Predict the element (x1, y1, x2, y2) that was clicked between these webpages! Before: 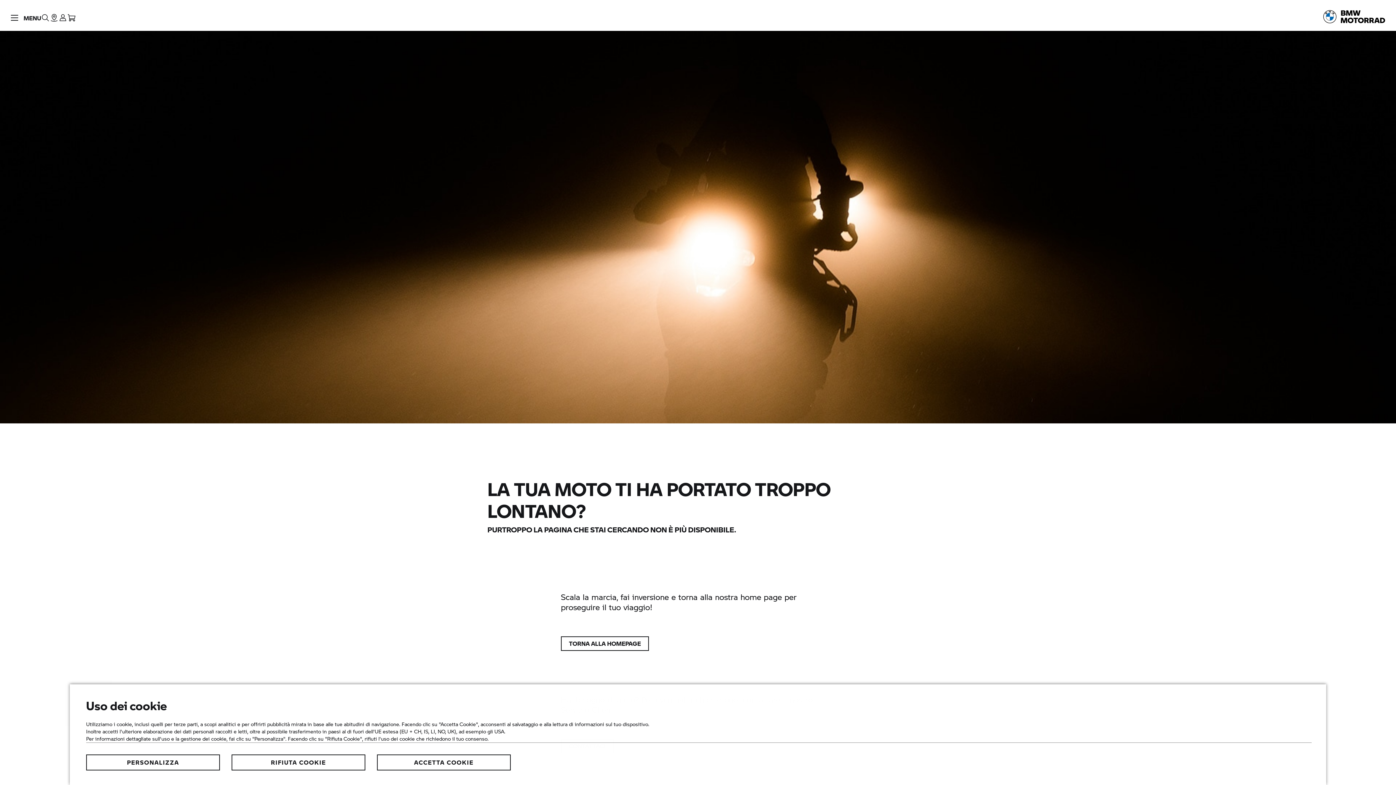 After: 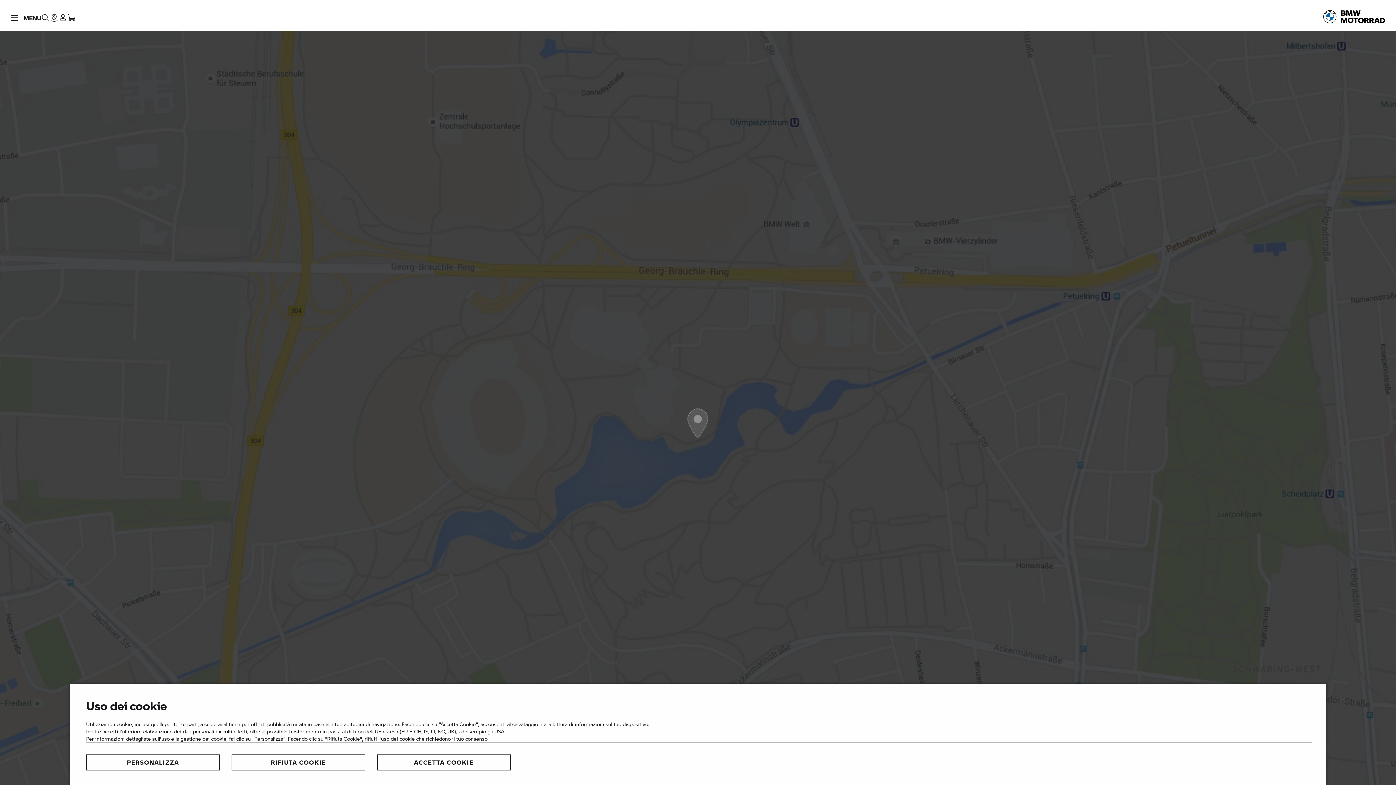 Action: bbox: (49, 0, 58, 30) label: Trova la tua Concessionaria